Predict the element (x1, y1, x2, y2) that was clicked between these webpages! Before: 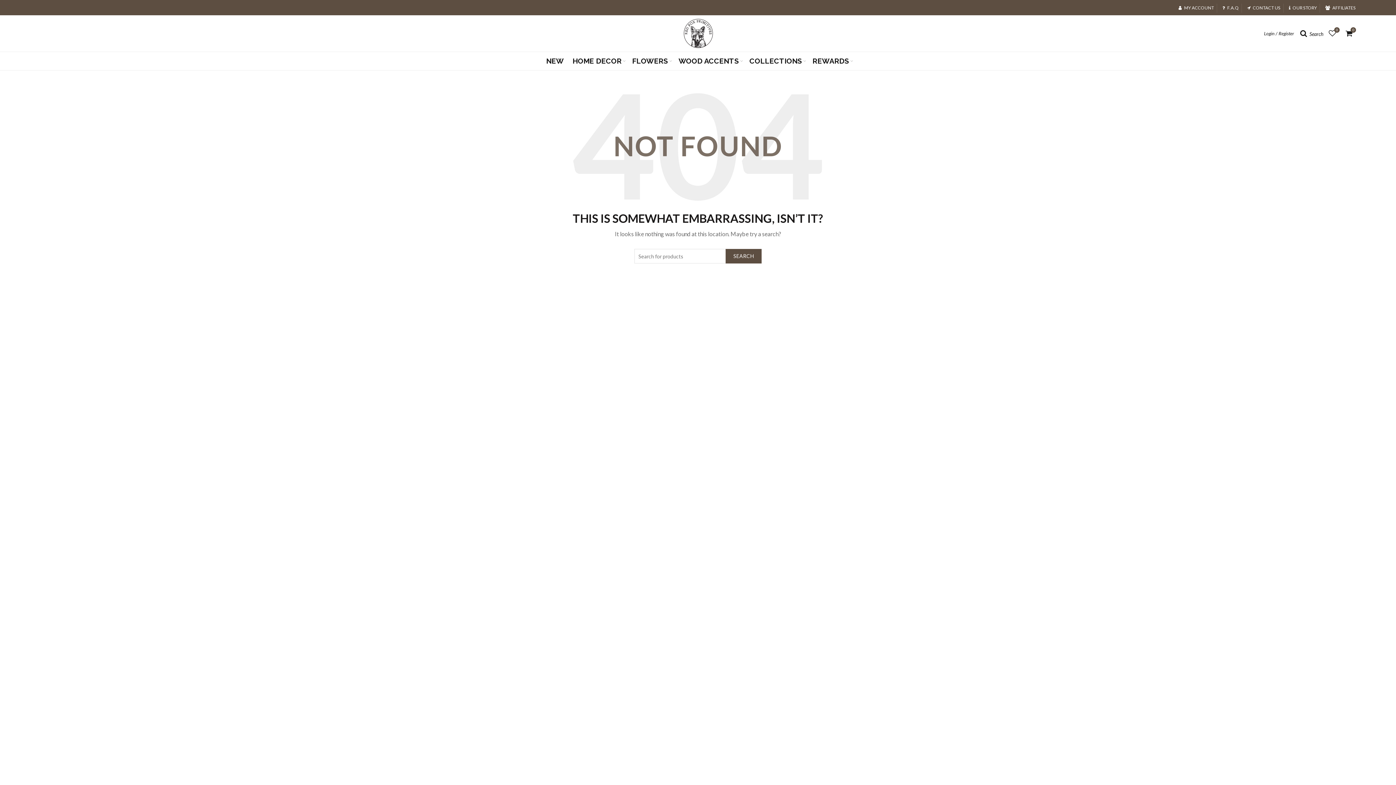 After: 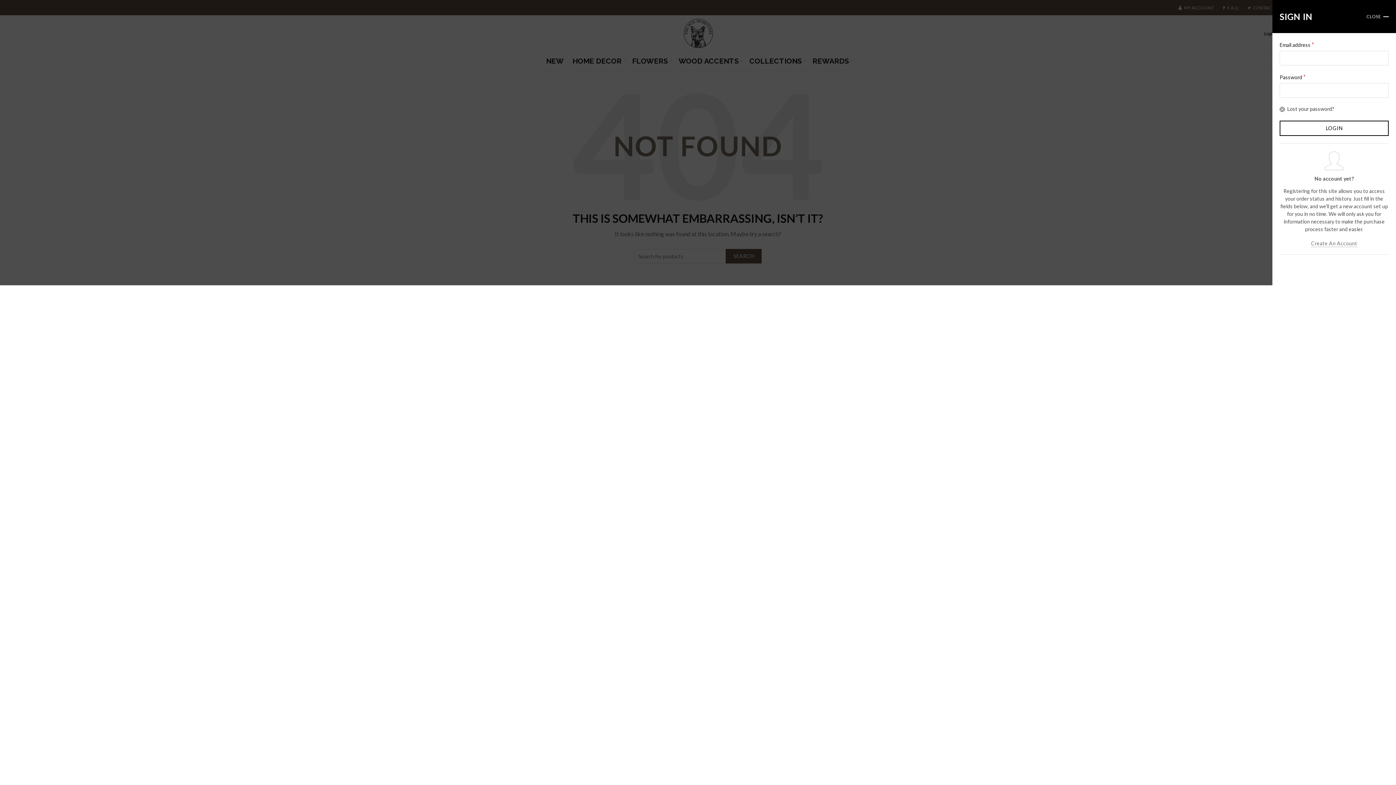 Action: label: Login / Register bbox: (1264, 30, 1294, 36)